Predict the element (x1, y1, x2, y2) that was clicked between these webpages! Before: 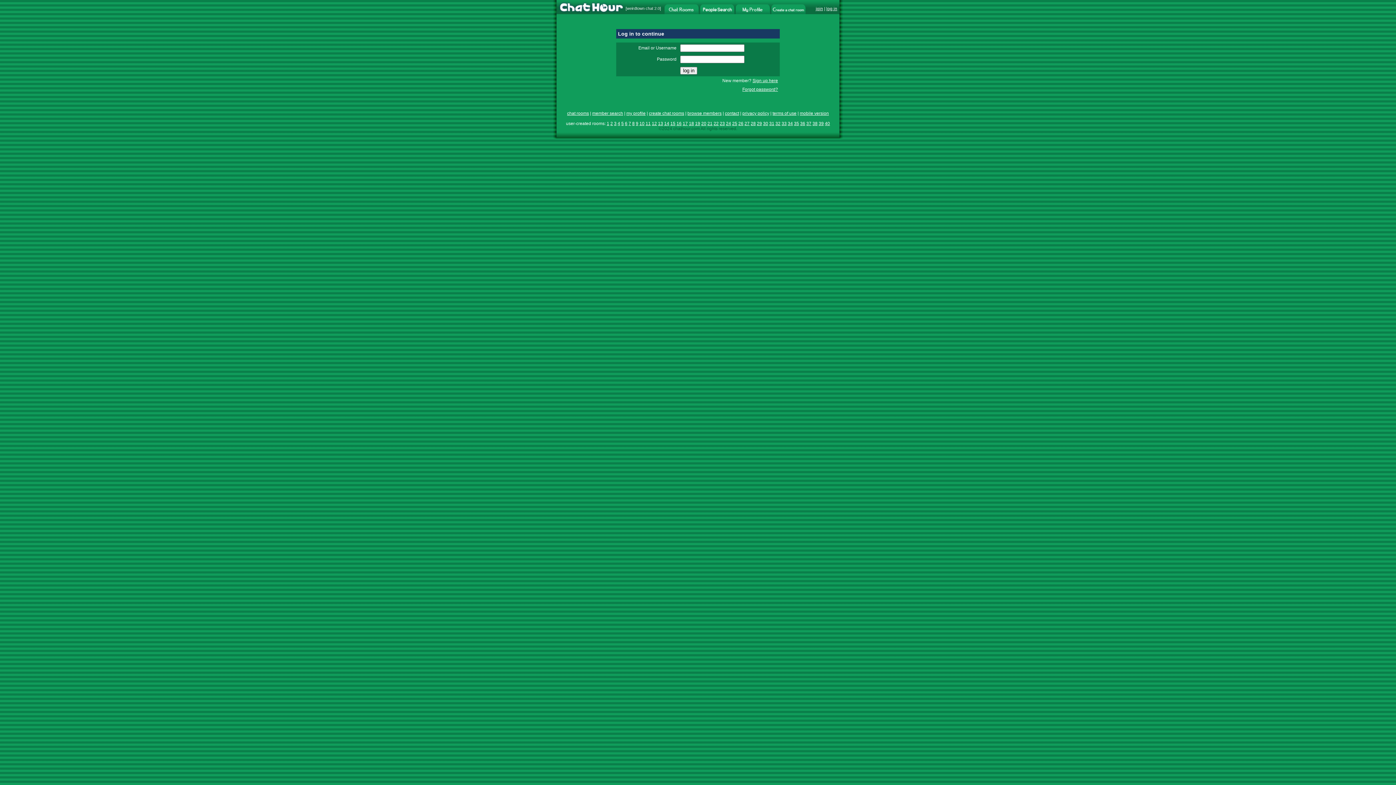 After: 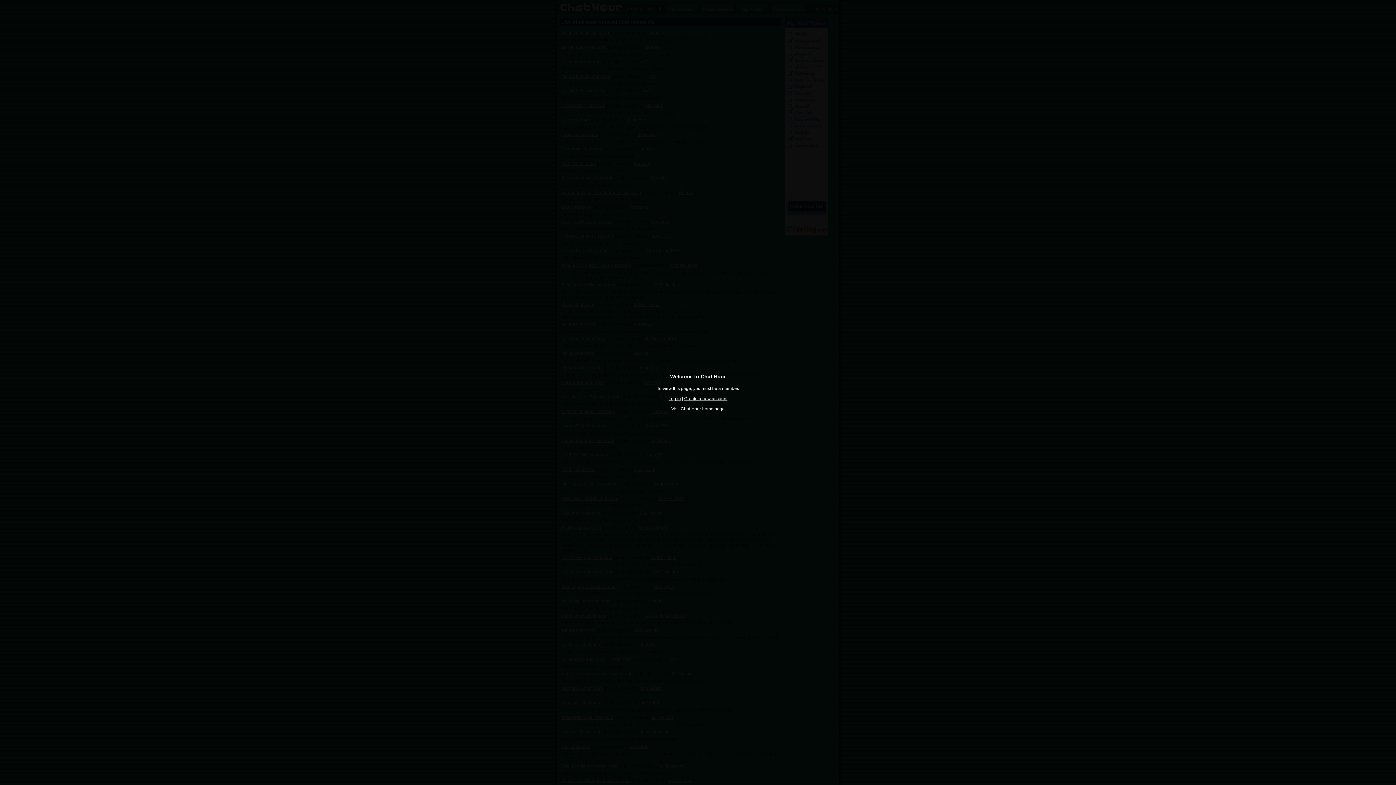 Action: bbox: (606, 121, 609, 126) label: 1